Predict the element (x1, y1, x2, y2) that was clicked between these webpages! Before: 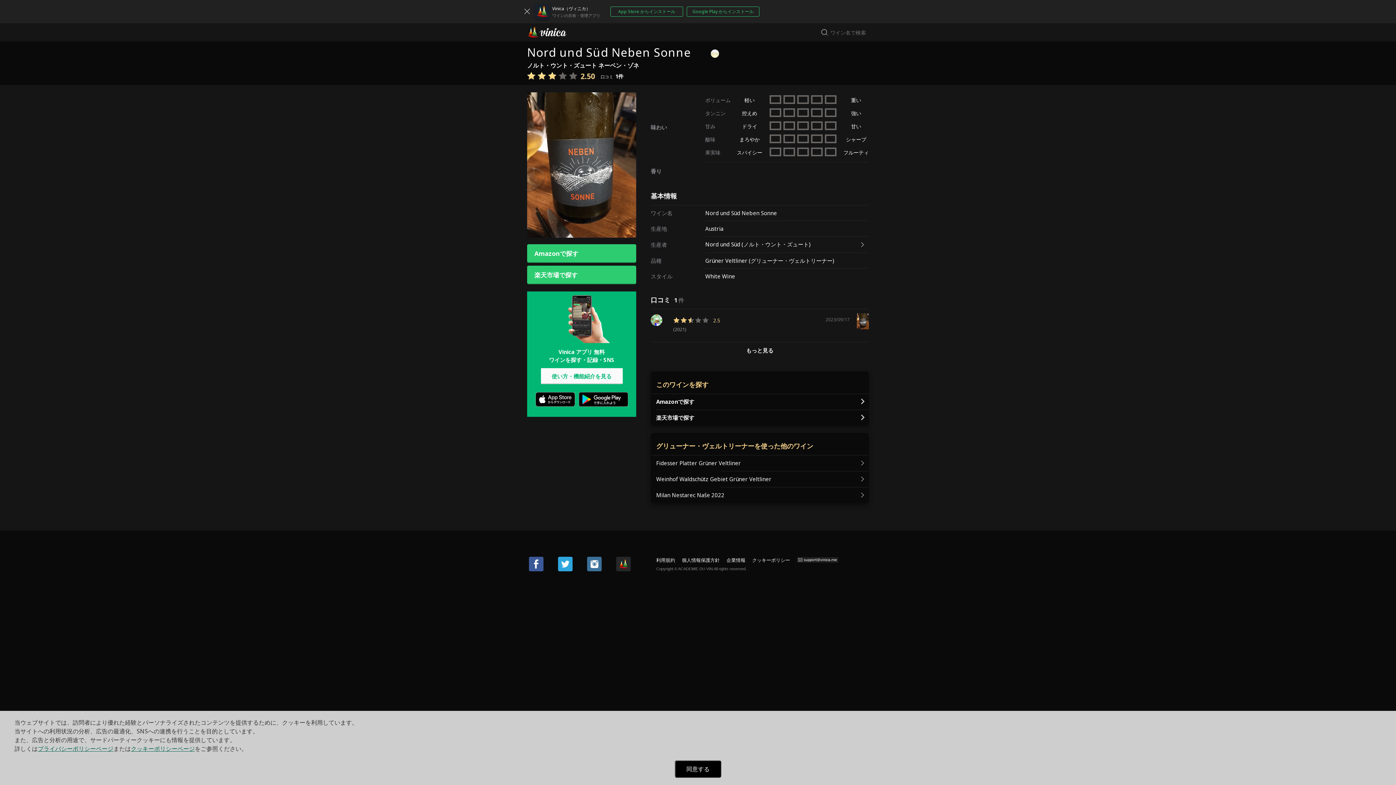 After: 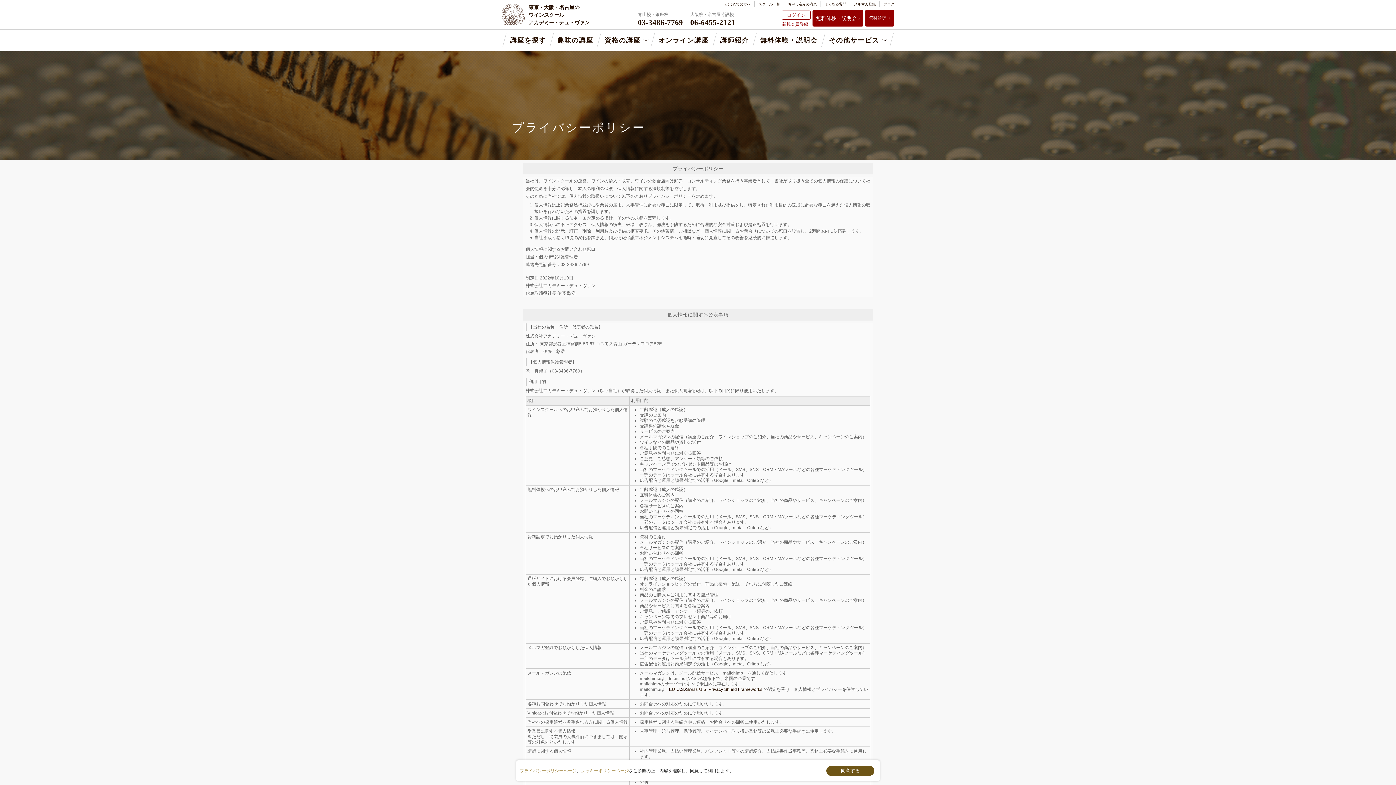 Action: bbox: (682, 557, 719, 563) label: 個人情報保護方針